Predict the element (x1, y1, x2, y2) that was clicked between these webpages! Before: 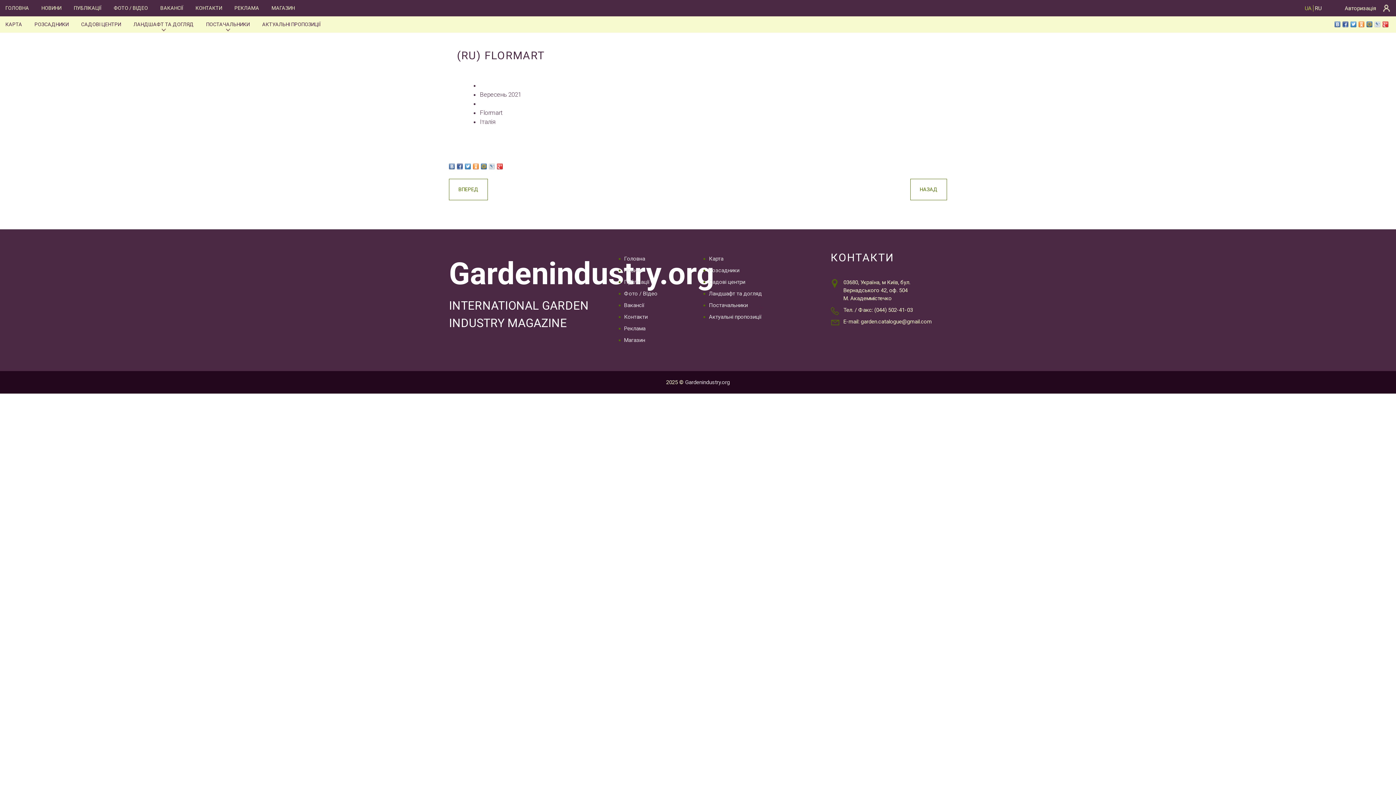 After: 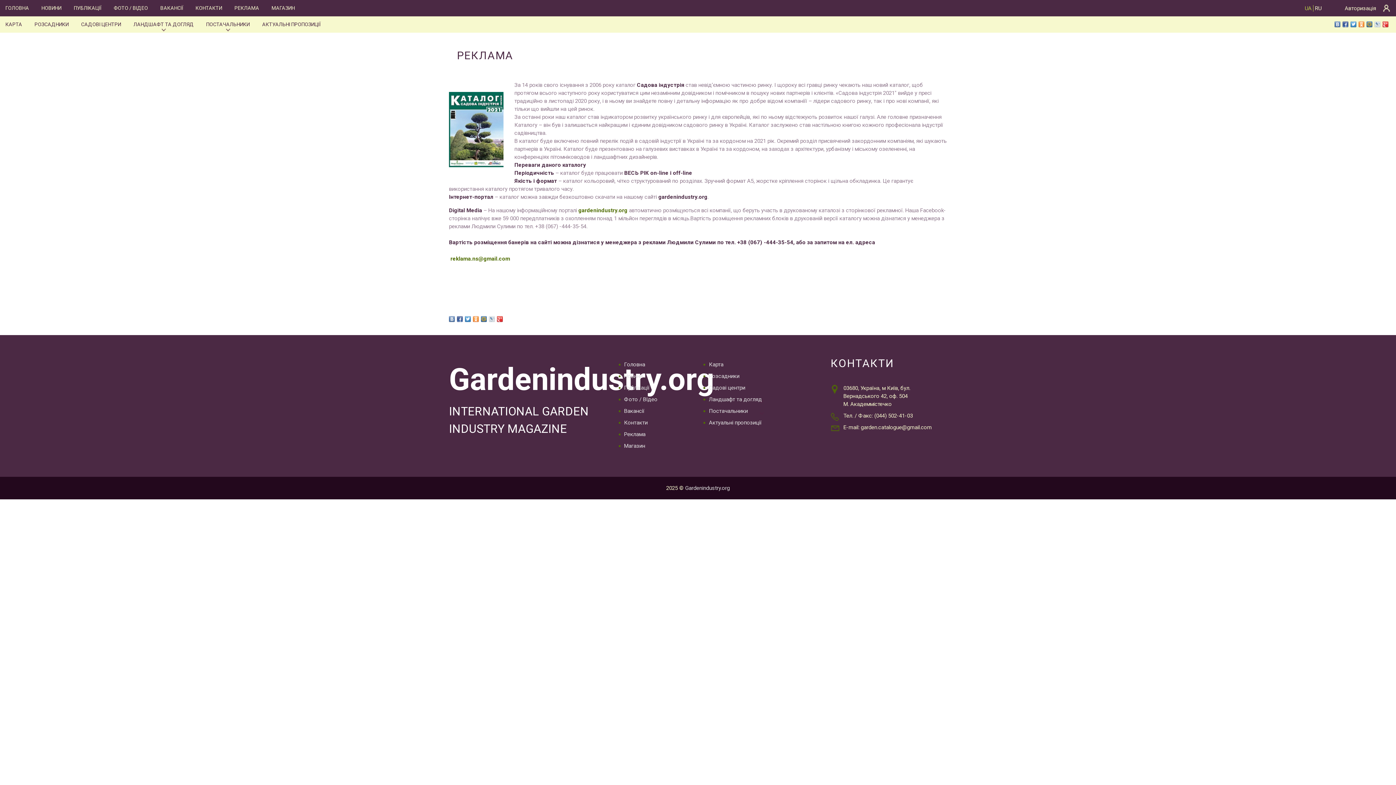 Action: bbox: (624, 325, 645, 332) label: Реклама